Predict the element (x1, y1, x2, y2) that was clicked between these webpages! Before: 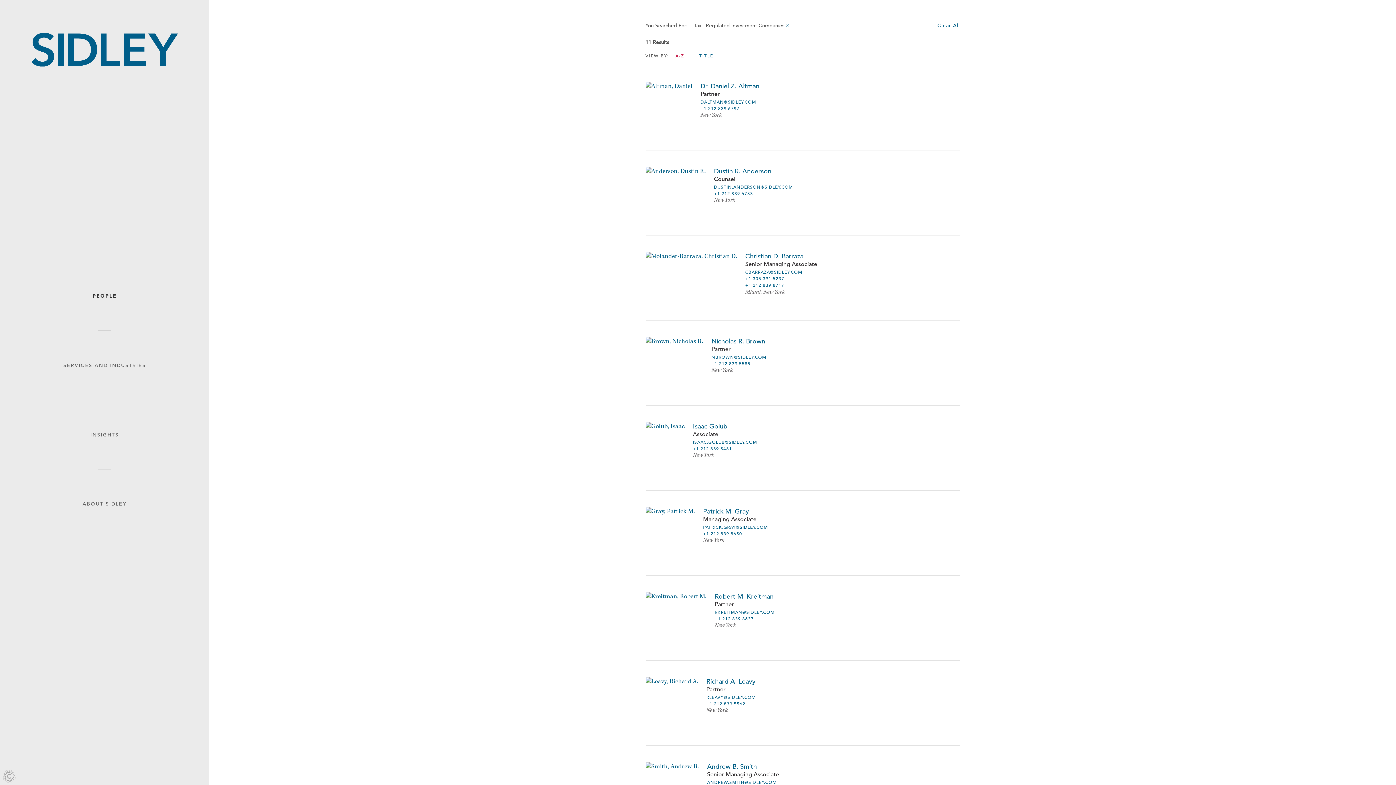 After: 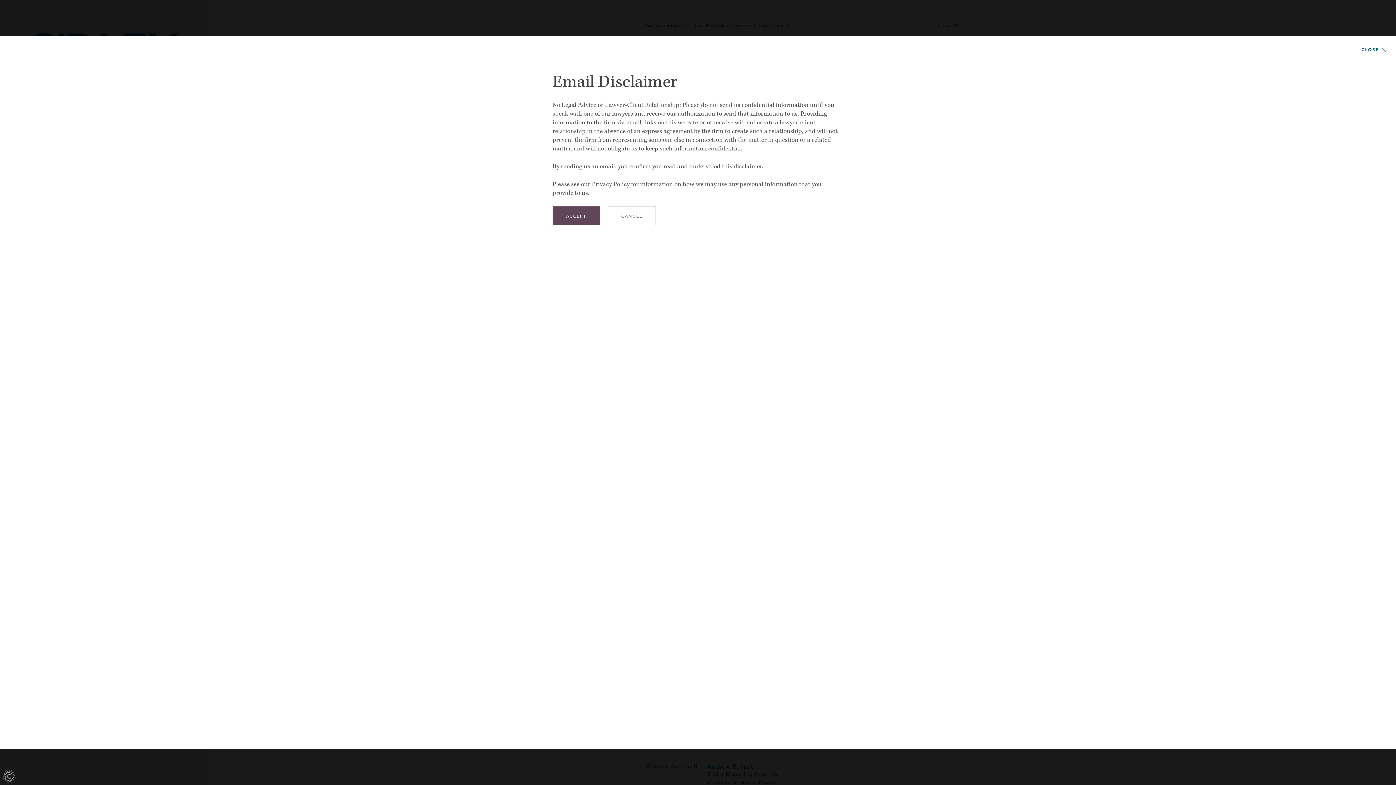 Action: label: DUSTIN.ANDERSON@SIDLEY.COM bbox: (714, 183, 951, 190)